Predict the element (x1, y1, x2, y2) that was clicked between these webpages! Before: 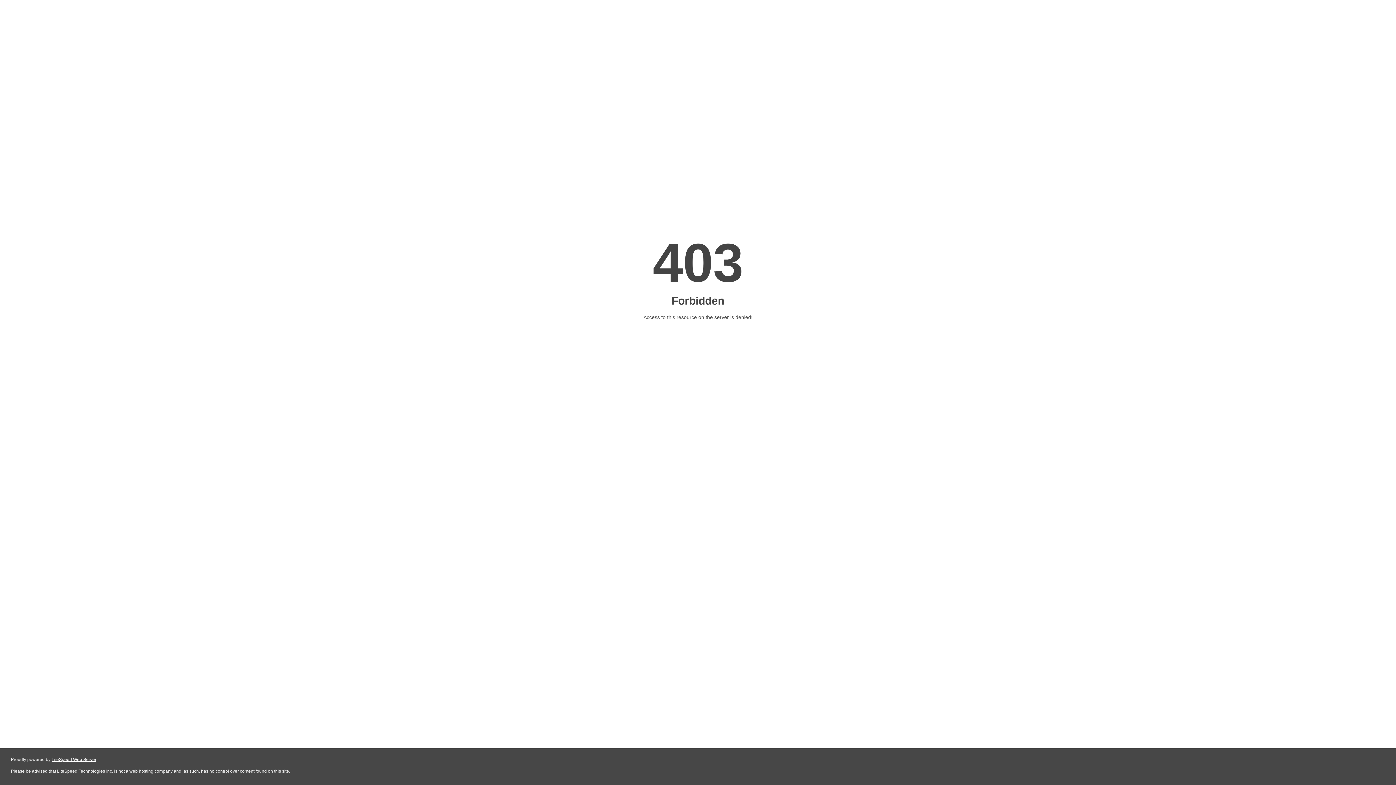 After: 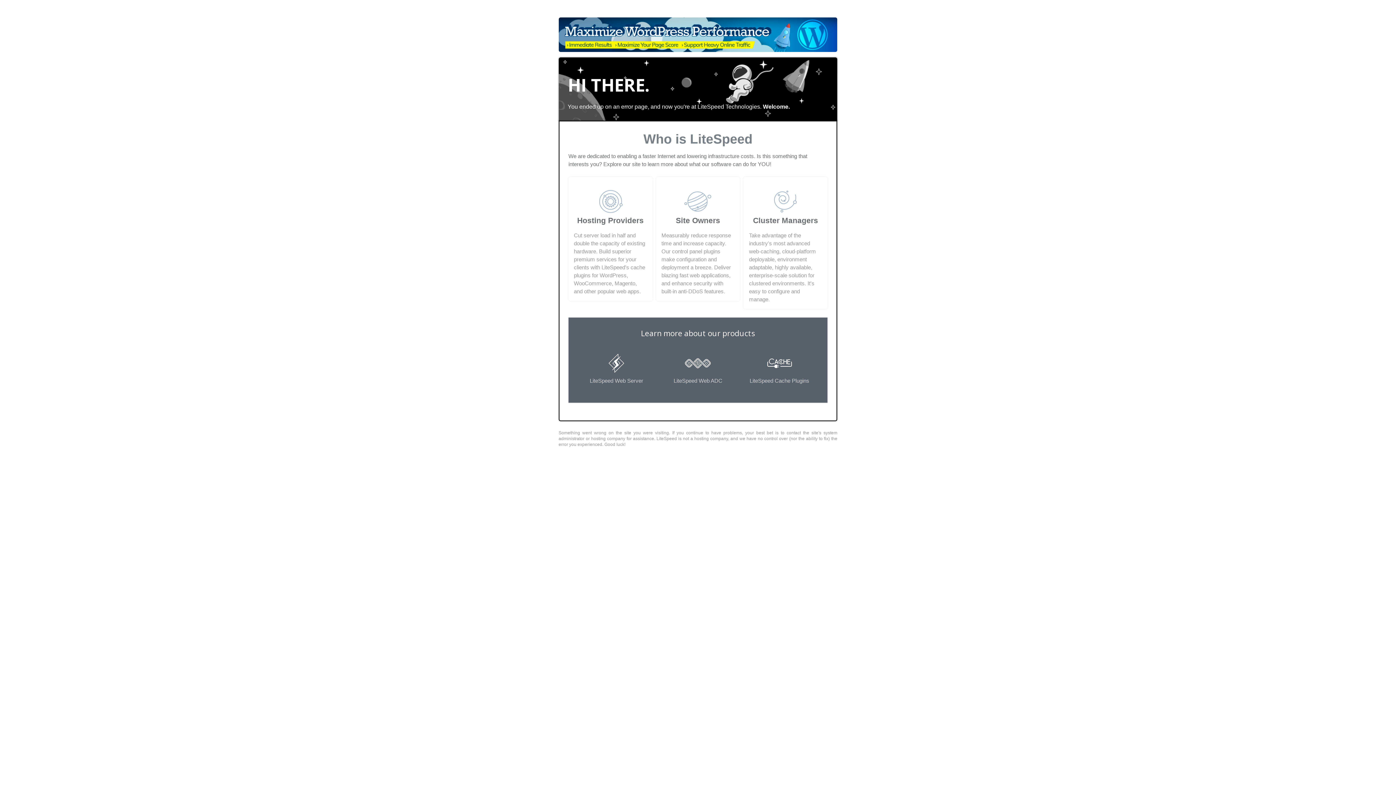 Action: label: LiteSpeed Web Server bbox: (51, 757, 96, 762)